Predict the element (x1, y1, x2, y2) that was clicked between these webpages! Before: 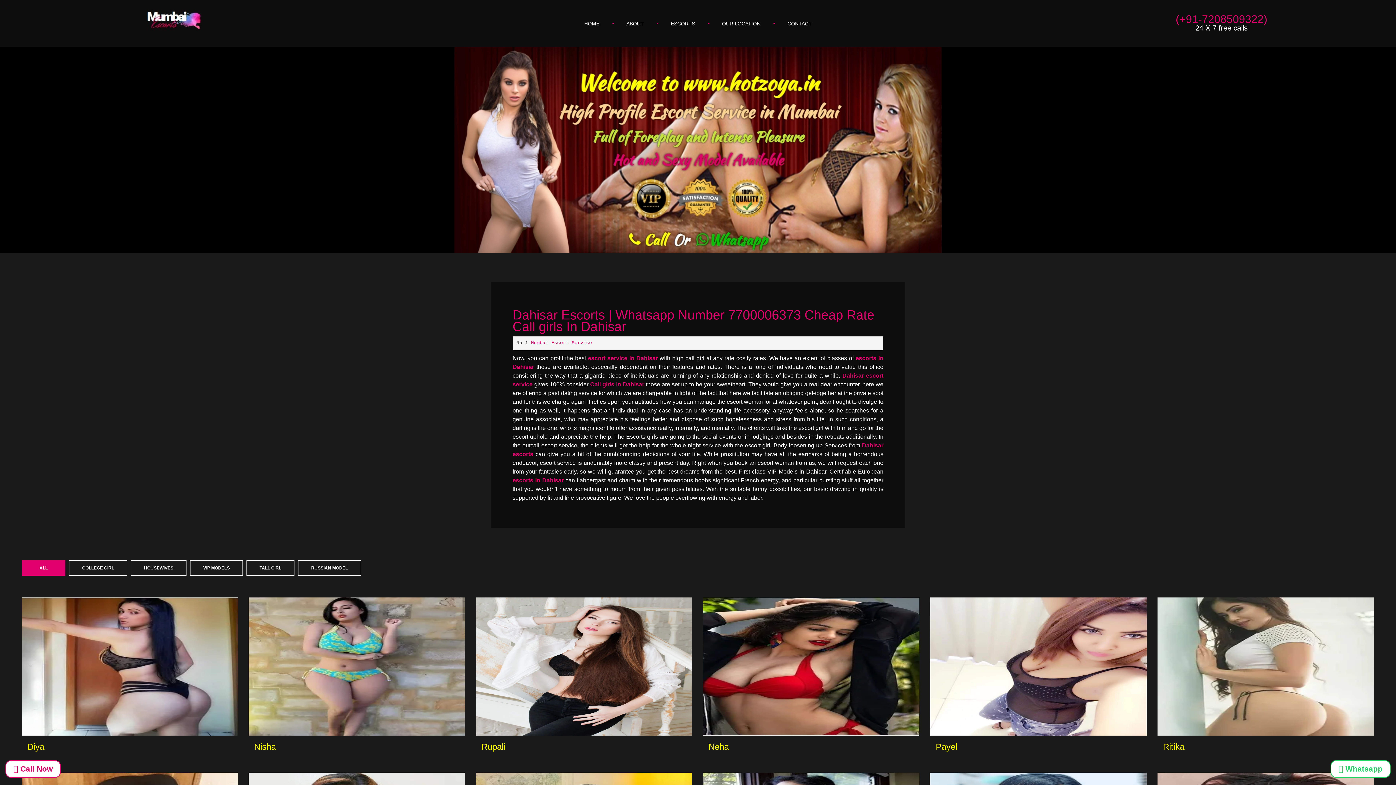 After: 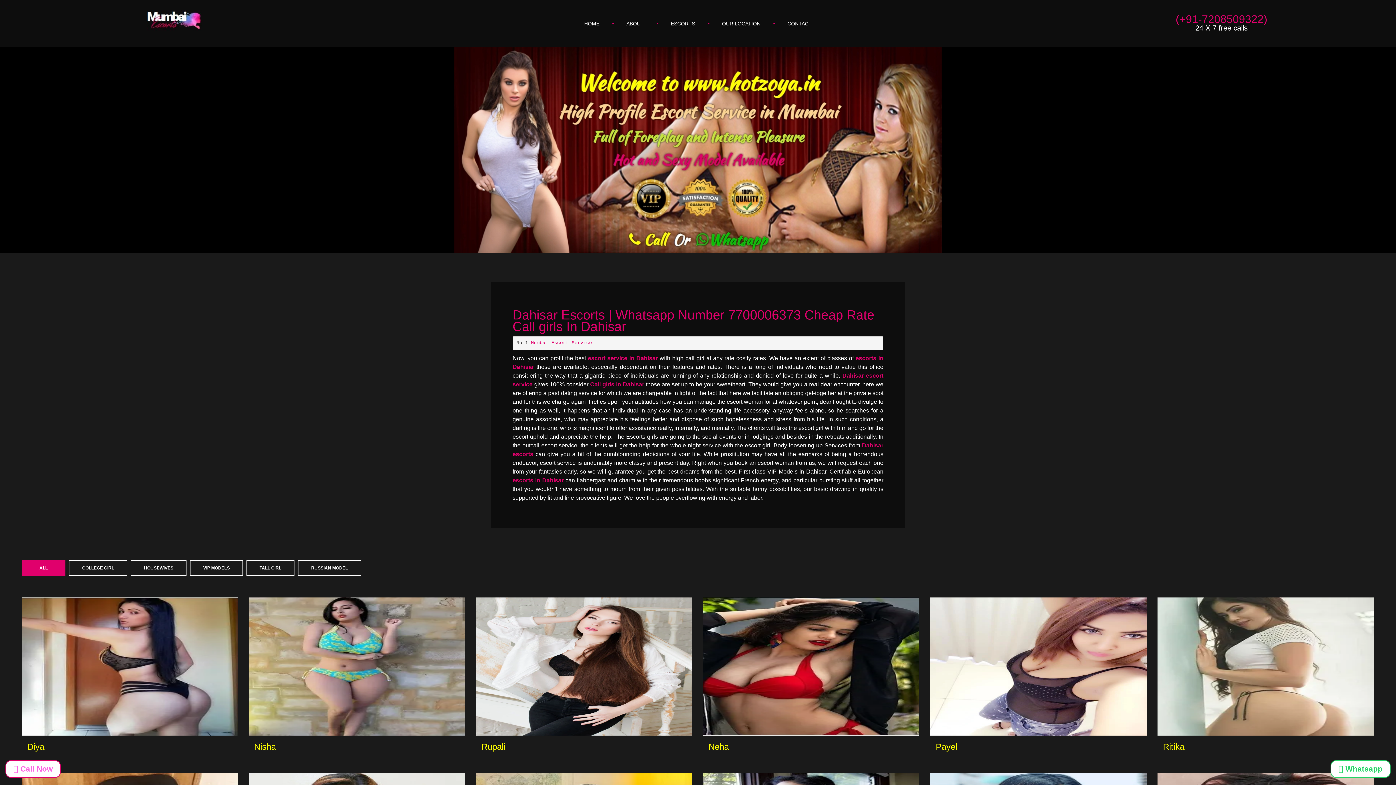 Action: bbox: (5, 760, 60, 778) label:  Call Now